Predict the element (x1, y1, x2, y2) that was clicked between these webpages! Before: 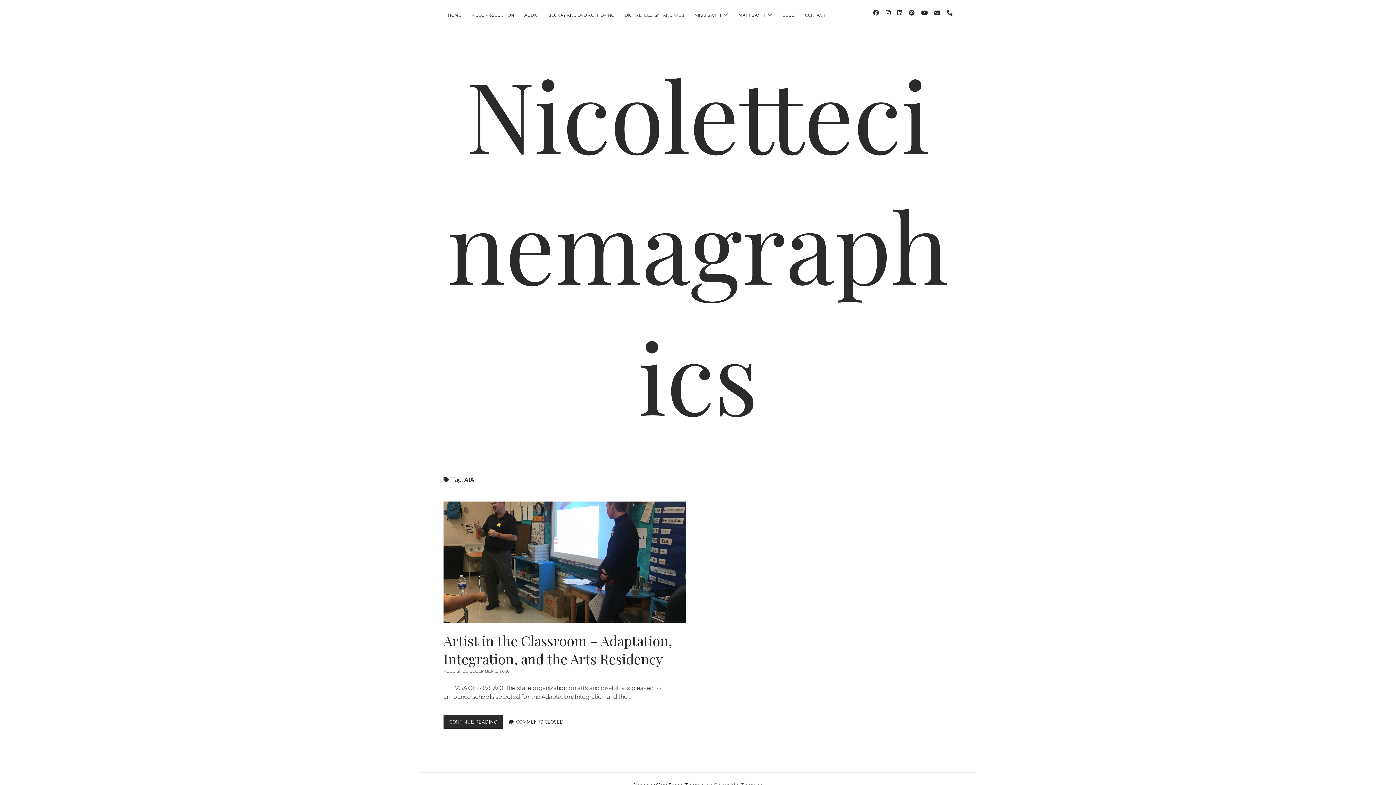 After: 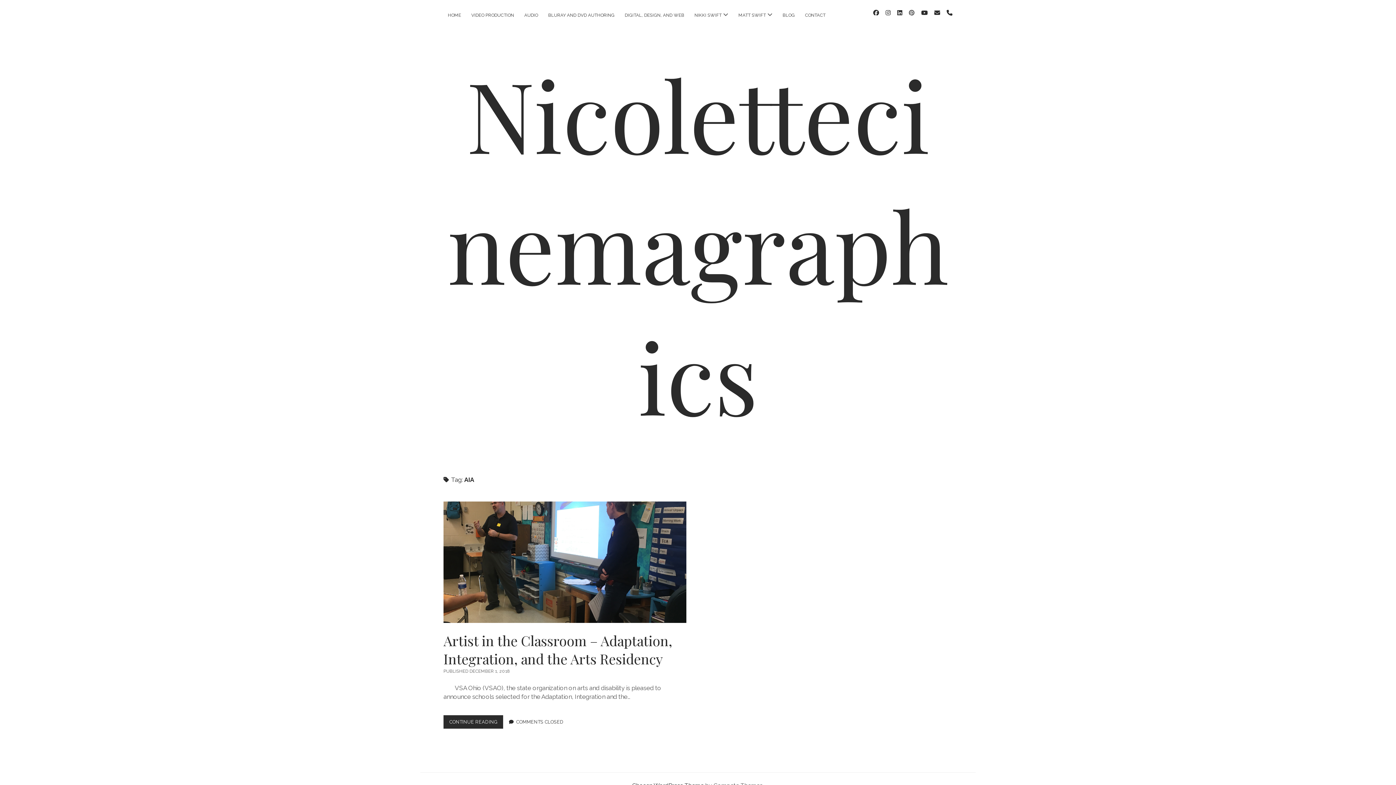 Action: label: pinterest bbox: (909, 9, 914, 16)